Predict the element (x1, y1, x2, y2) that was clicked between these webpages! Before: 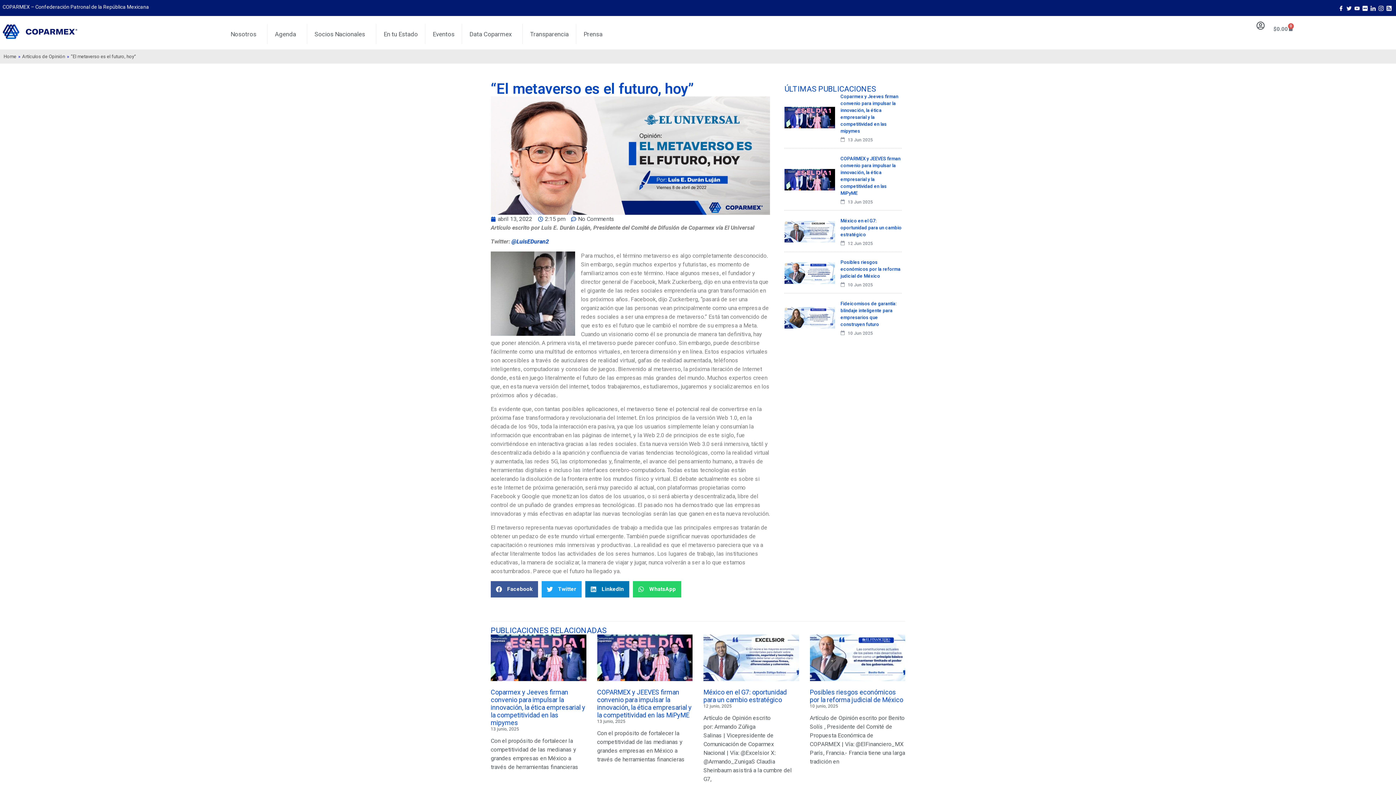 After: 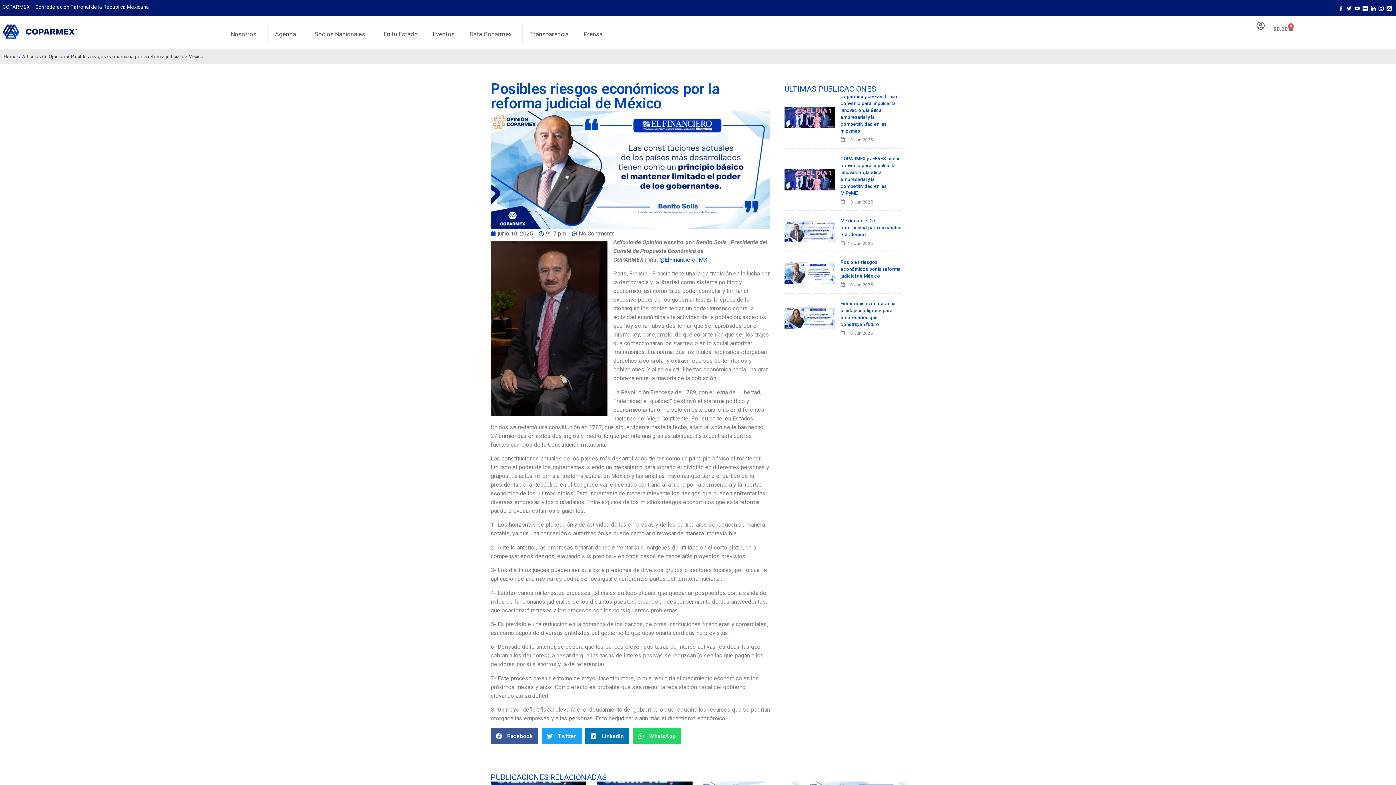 Action: bbox: (810, 688, 903, 704) label: Posibles riesgos económicos por la reforma judicial de México